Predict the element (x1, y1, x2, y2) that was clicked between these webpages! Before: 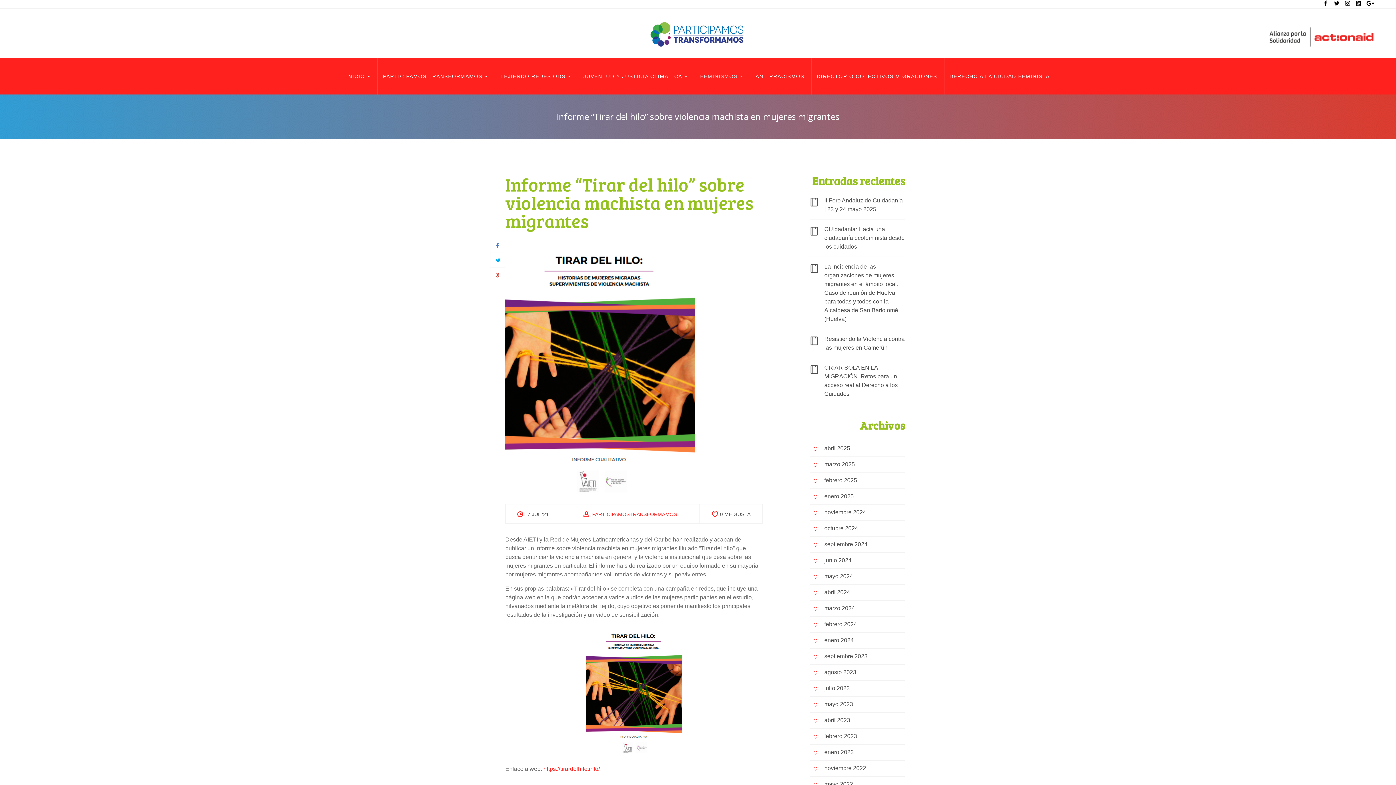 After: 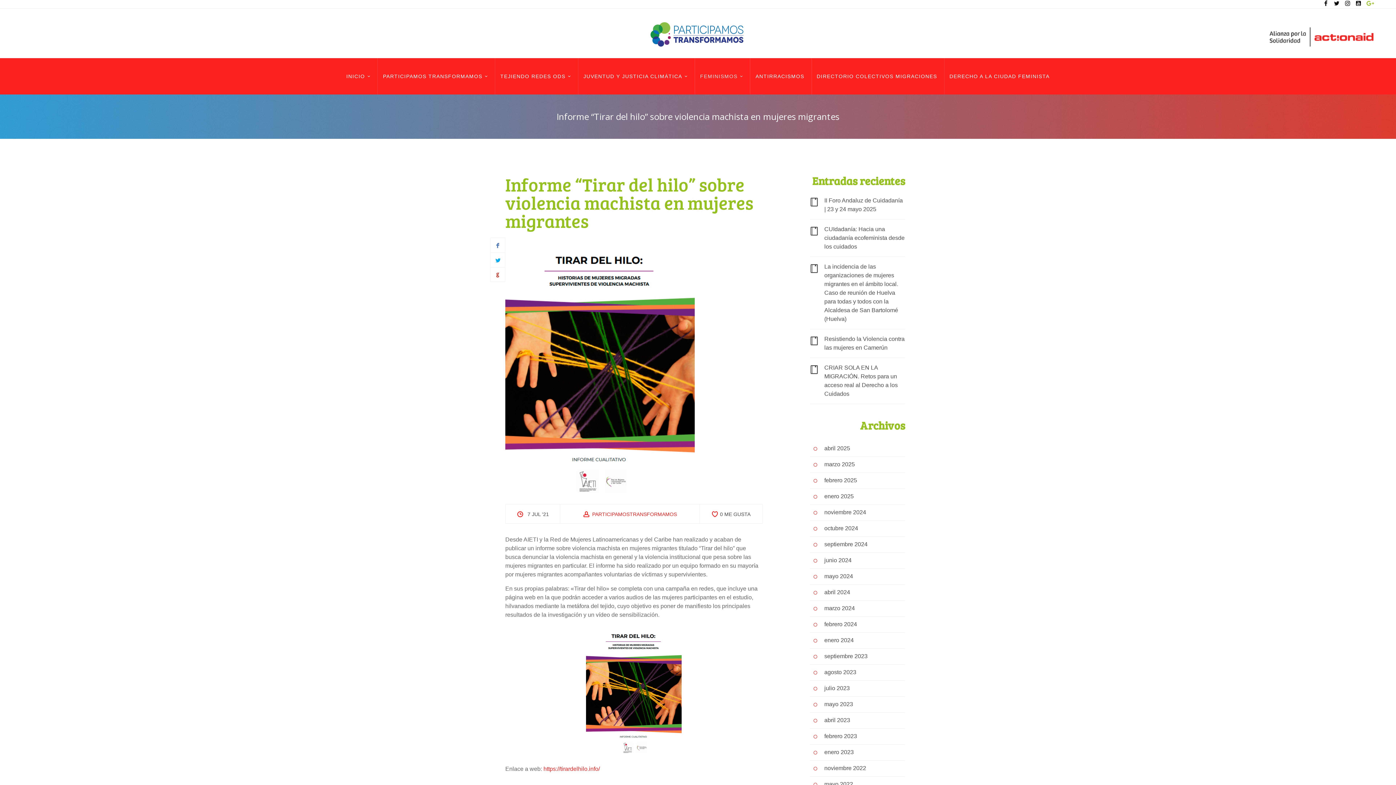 Action: bbox: (1366, 0, 1373, 5) label: GOOGLE-PLUS